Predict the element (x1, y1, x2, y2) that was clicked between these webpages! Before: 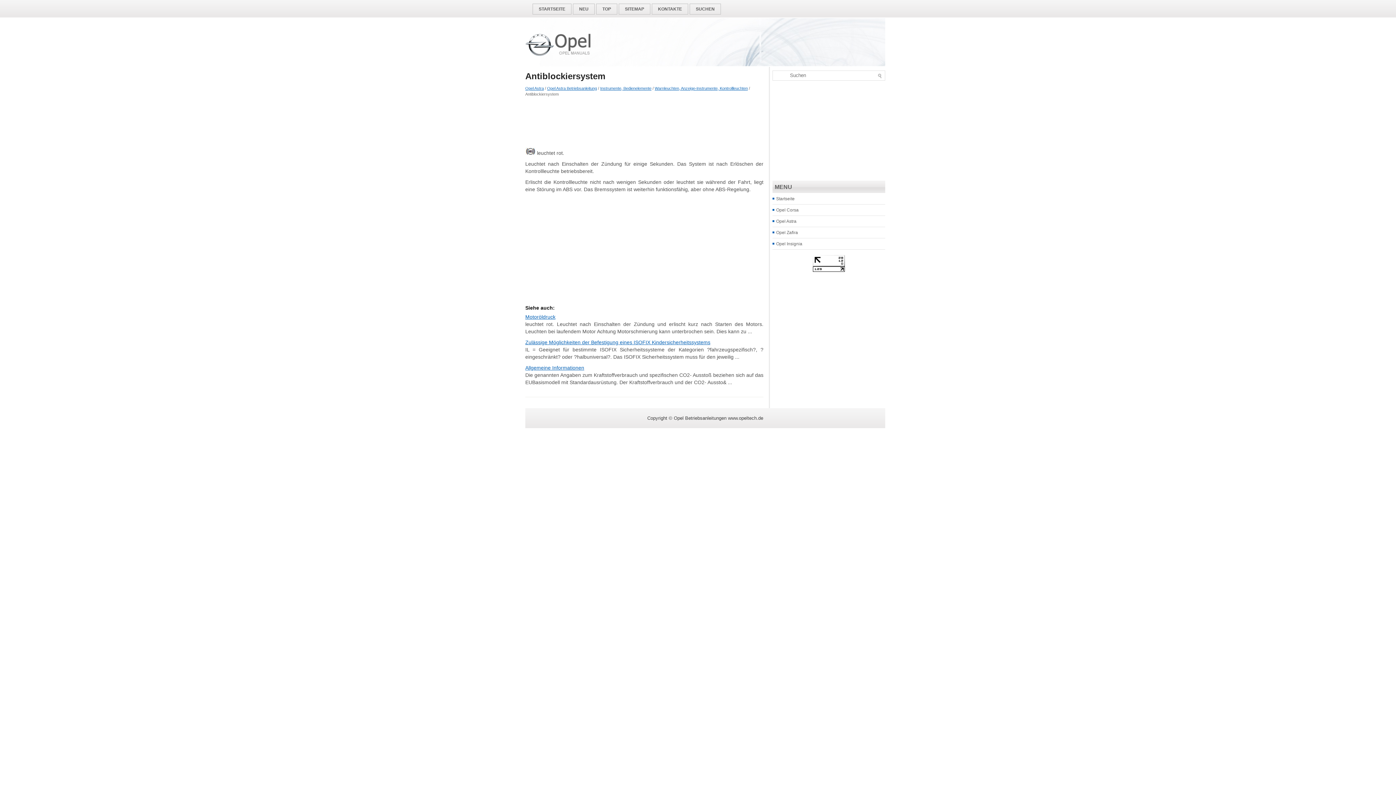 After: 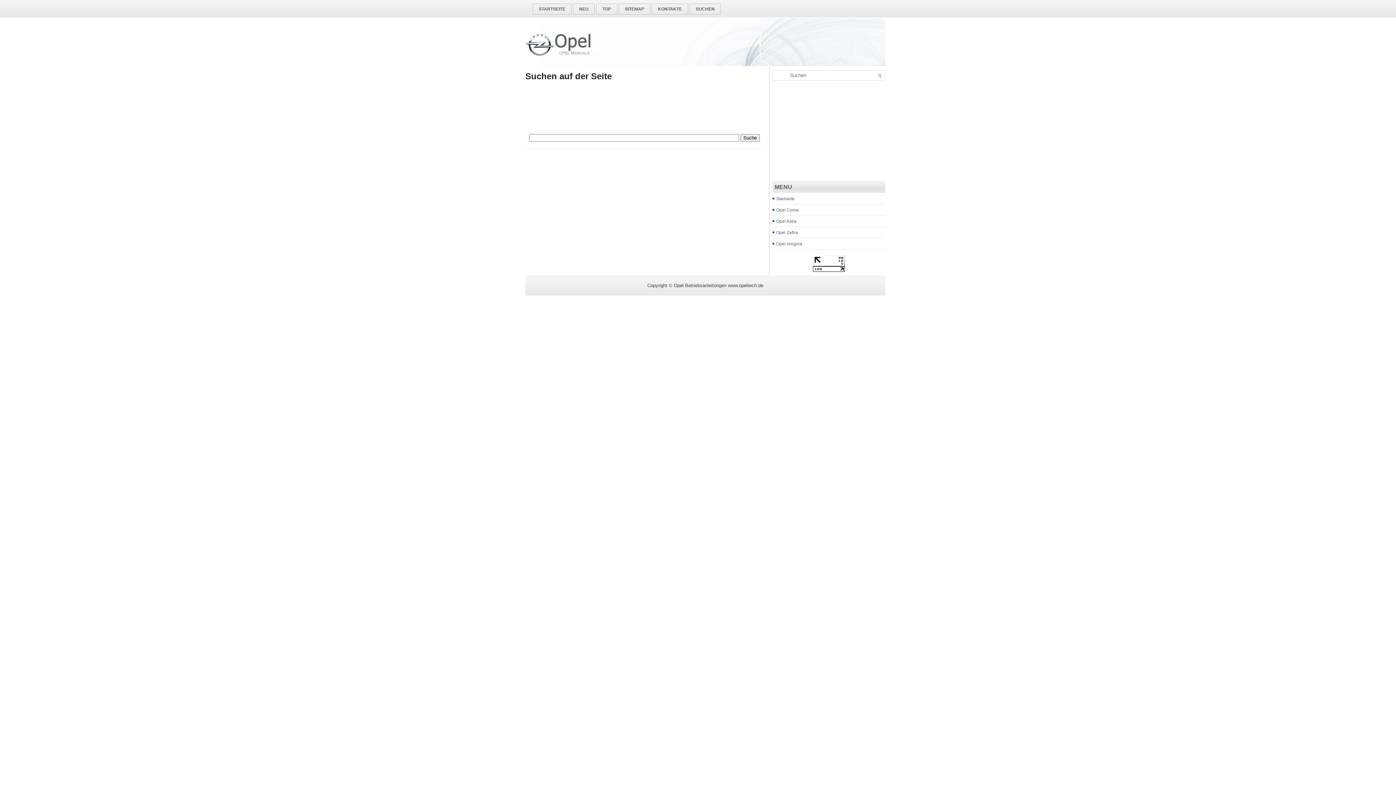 Action: bbox: (689, 3, 721, 14) label: SUCHEN